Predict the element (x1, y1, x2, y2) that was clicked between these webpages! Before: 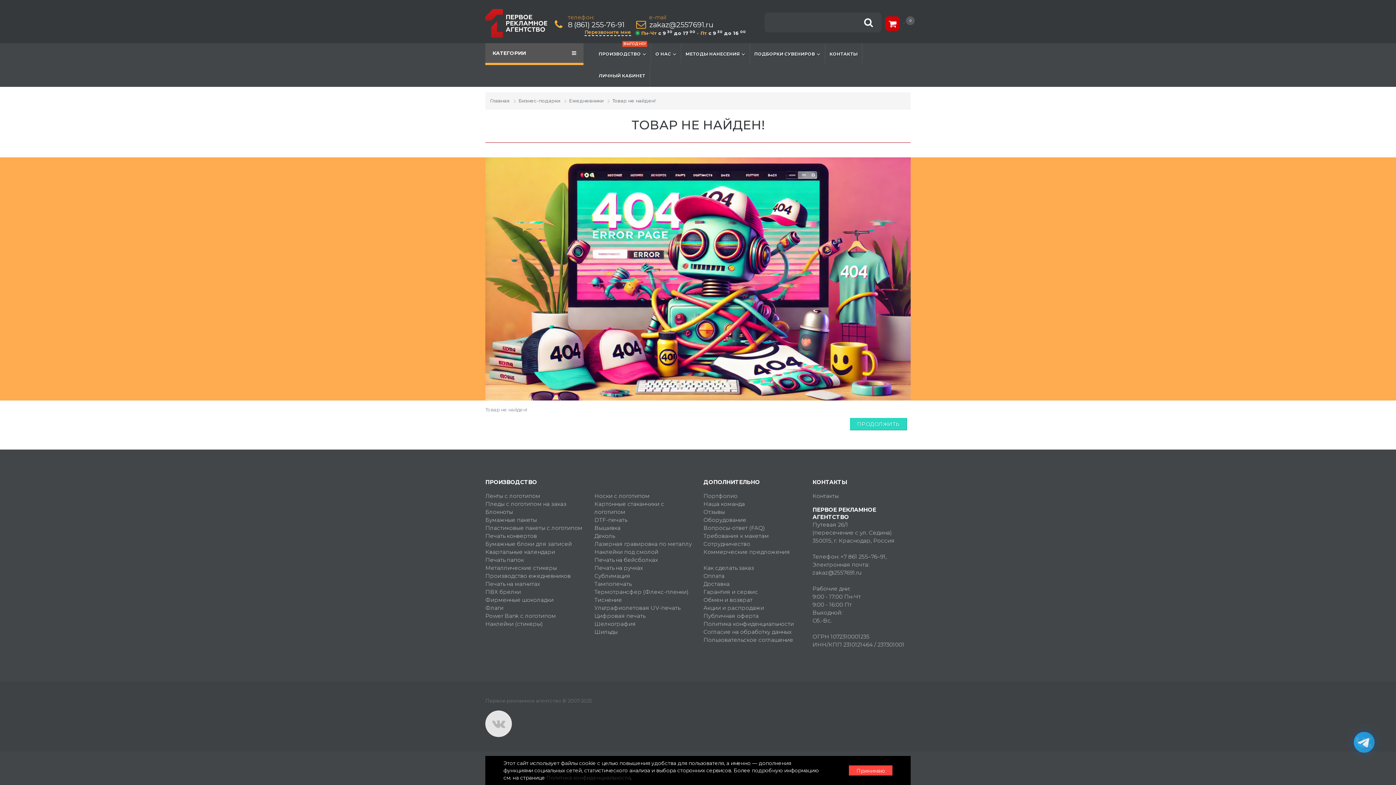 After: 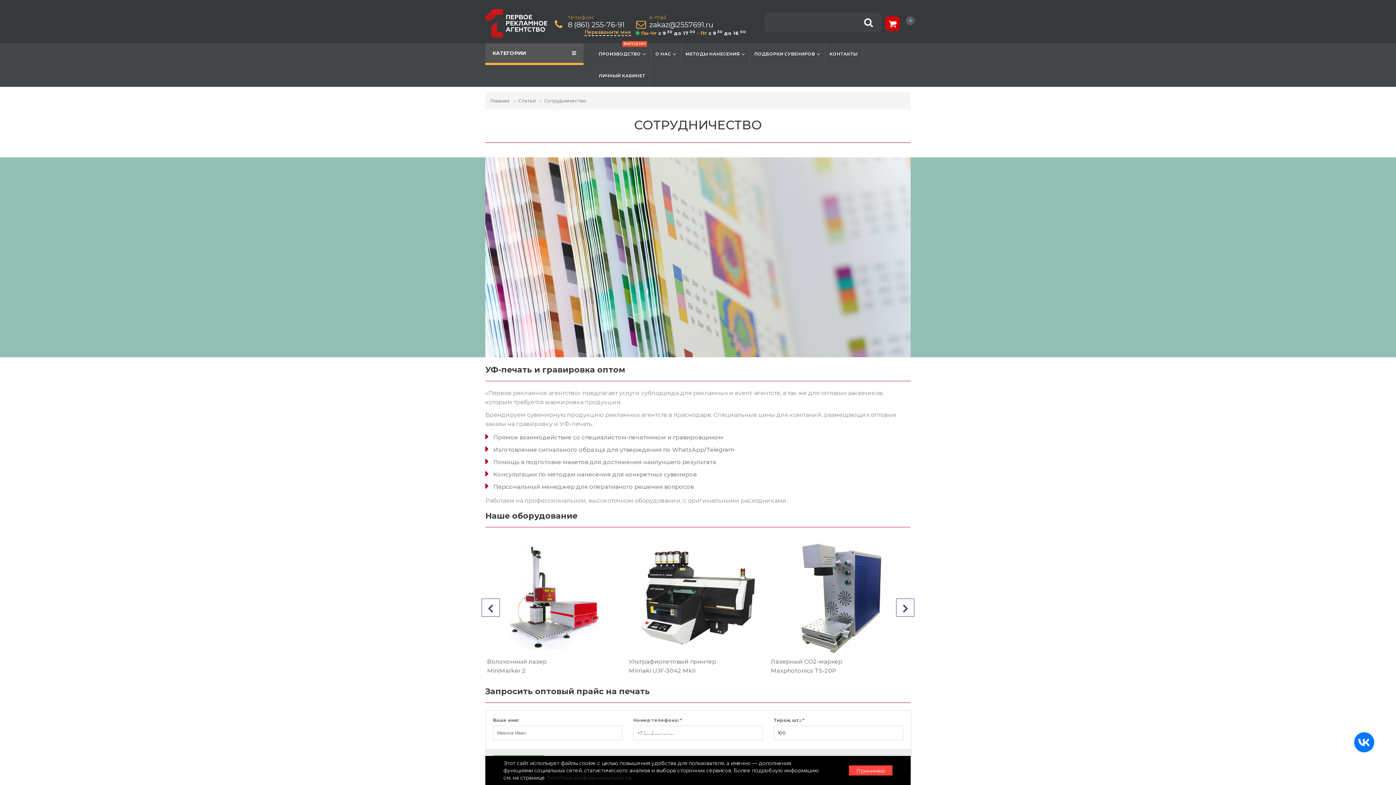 Action: bbox: (703, 540, 750, 548) label: Сотрудничество